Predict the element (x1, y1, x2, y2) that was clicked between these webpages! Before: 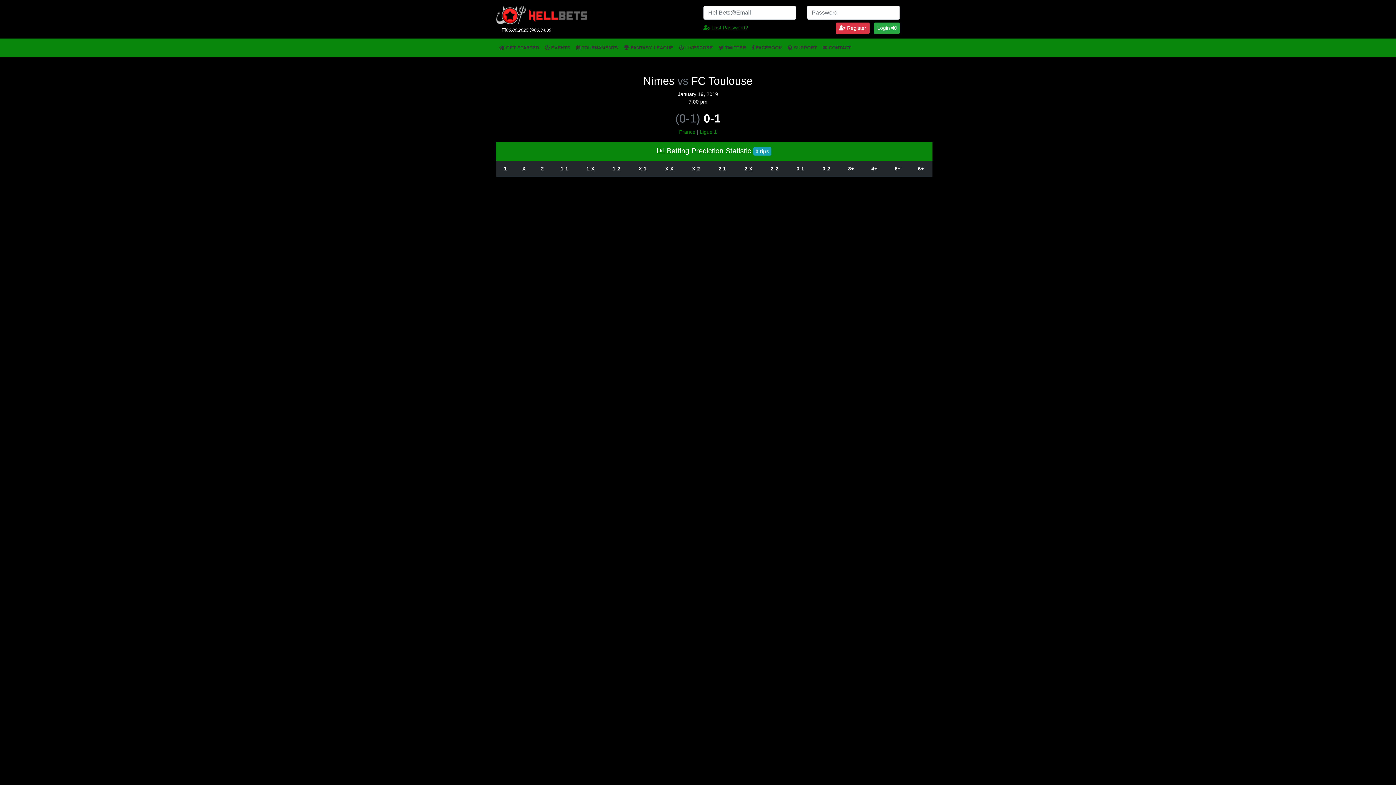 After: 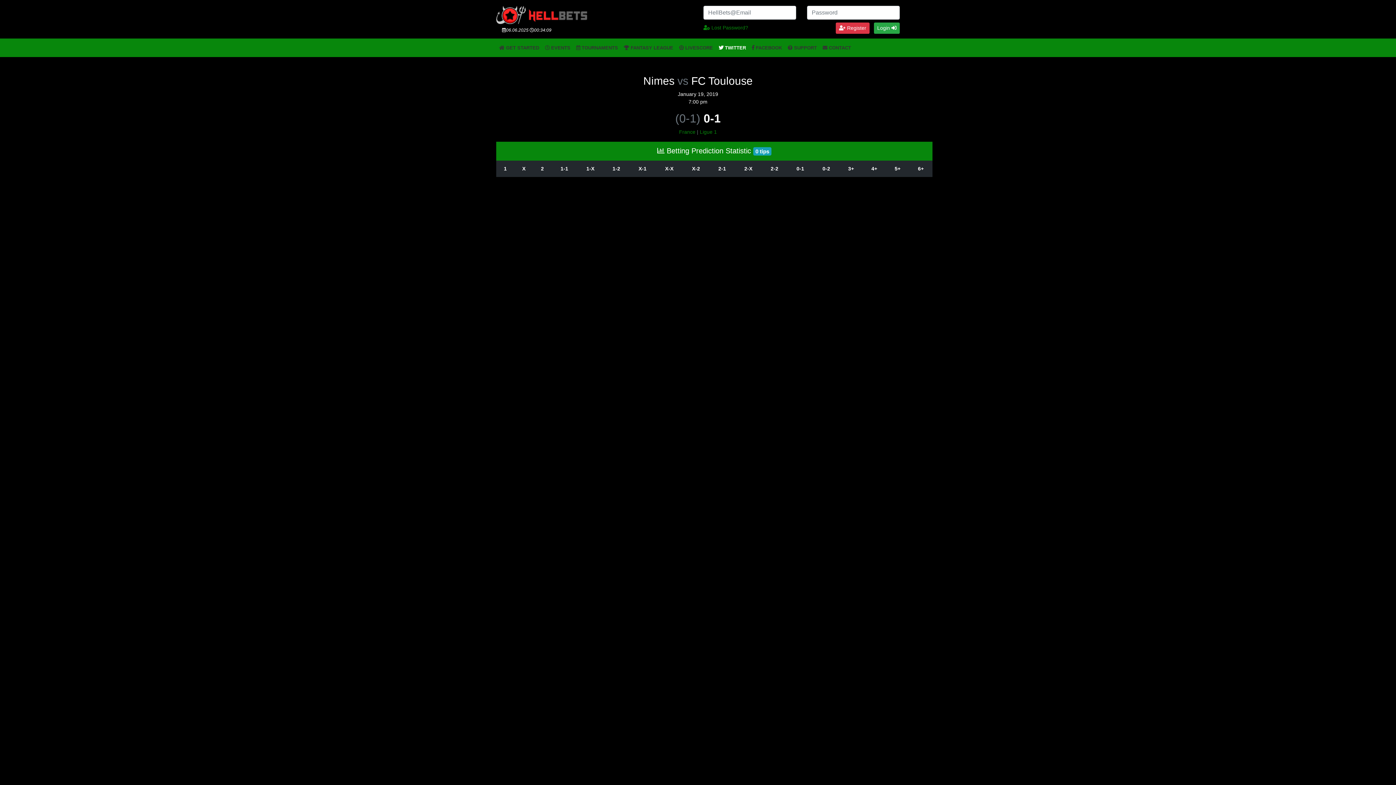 Action: label:  TWITTER bbox: (716, 41, 749, 54)